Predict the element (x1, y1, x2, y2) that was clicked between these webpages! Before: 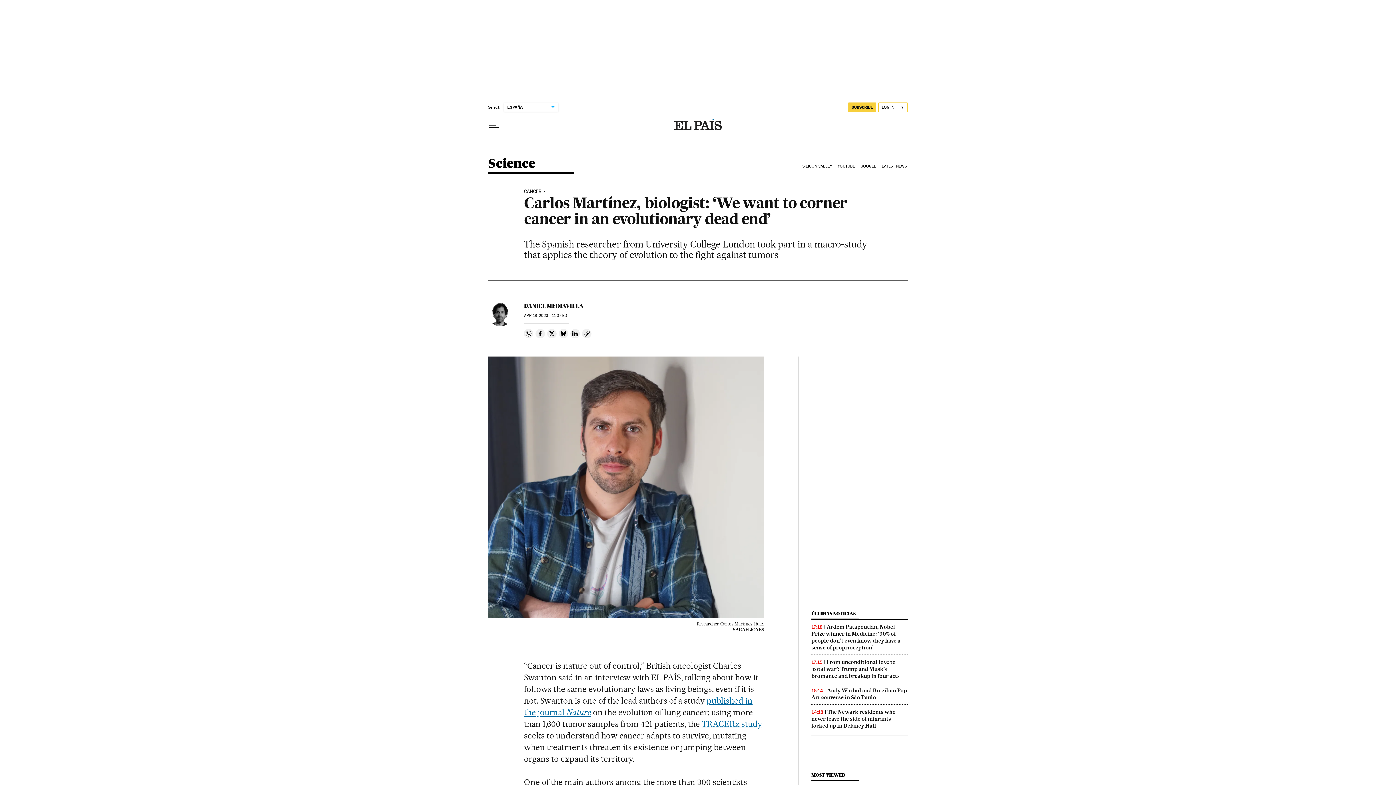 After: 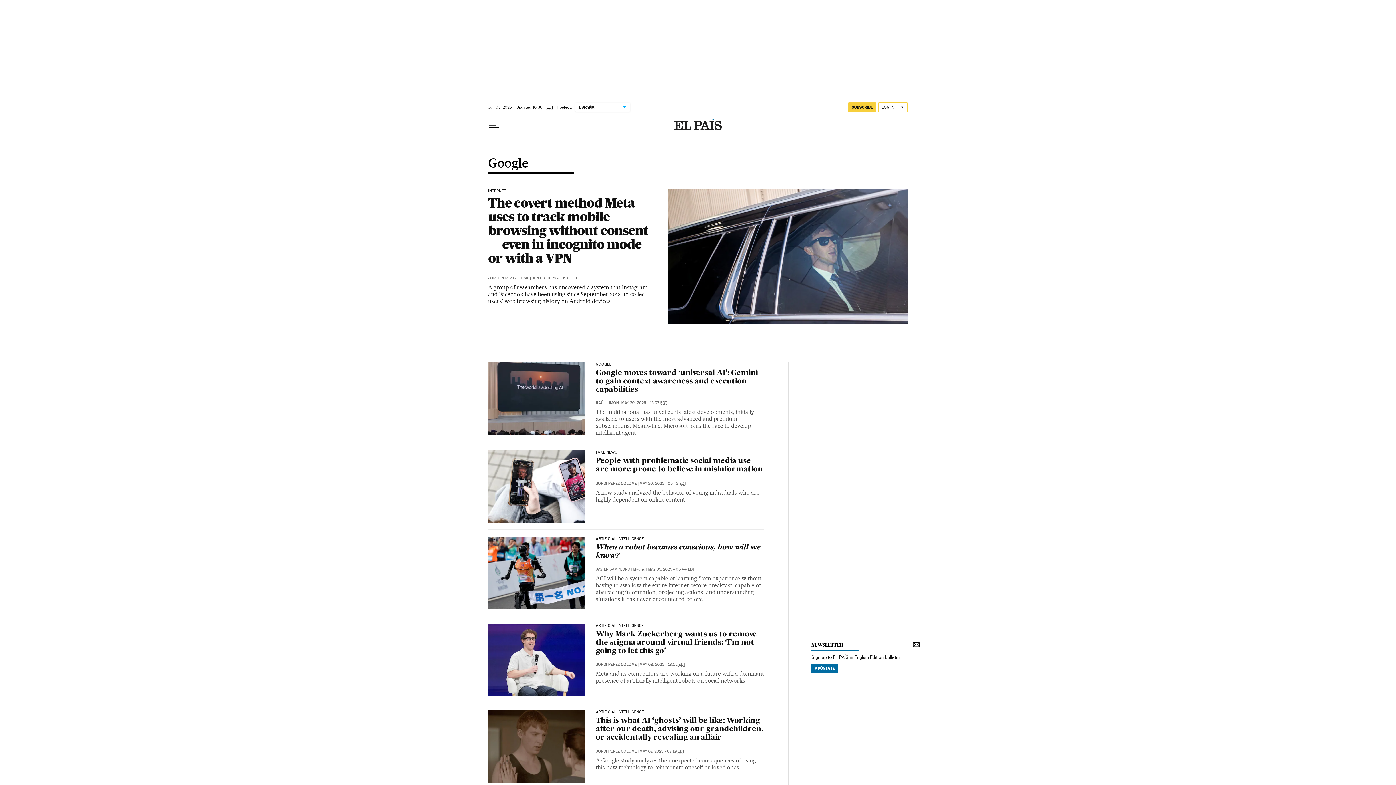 Action: label: GOOGLE bbox: (859, 158, 880, 174)